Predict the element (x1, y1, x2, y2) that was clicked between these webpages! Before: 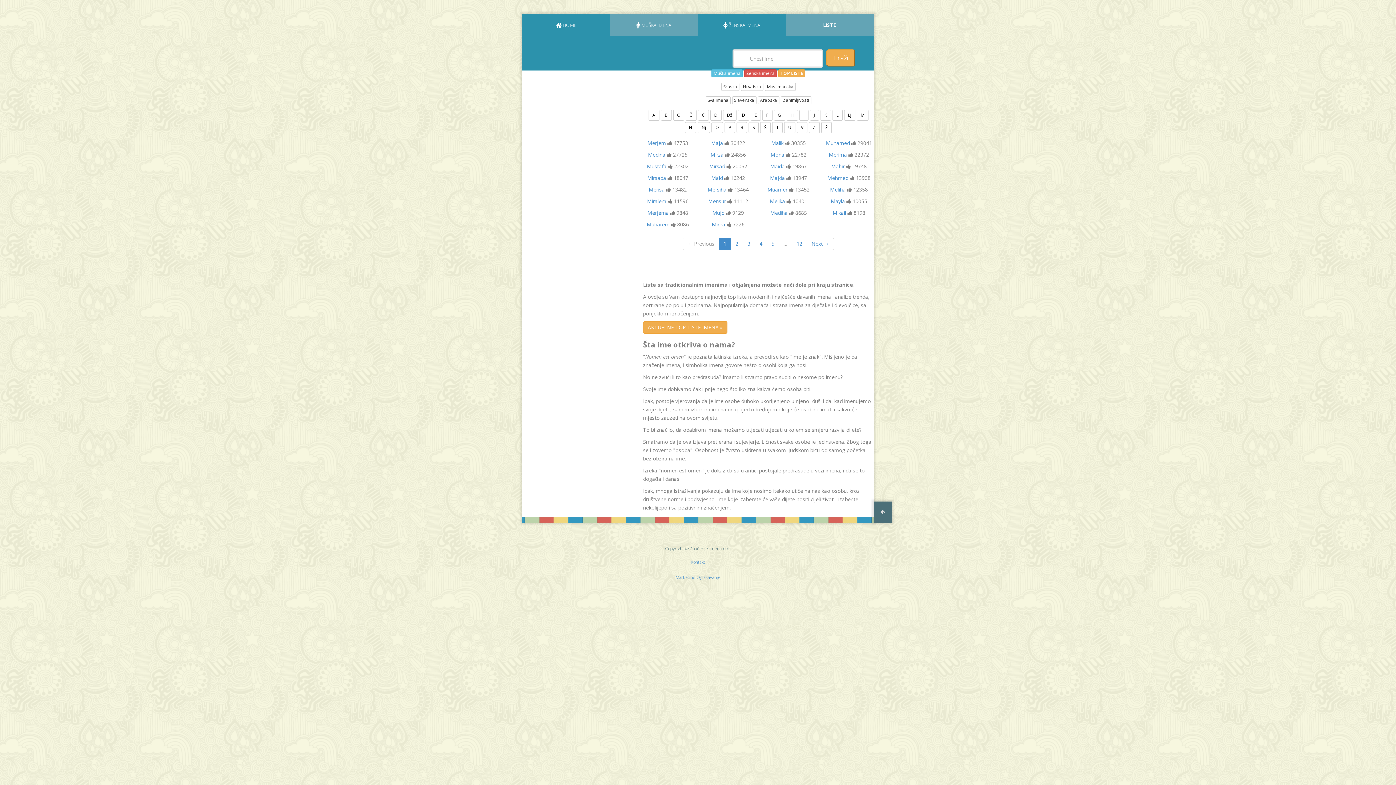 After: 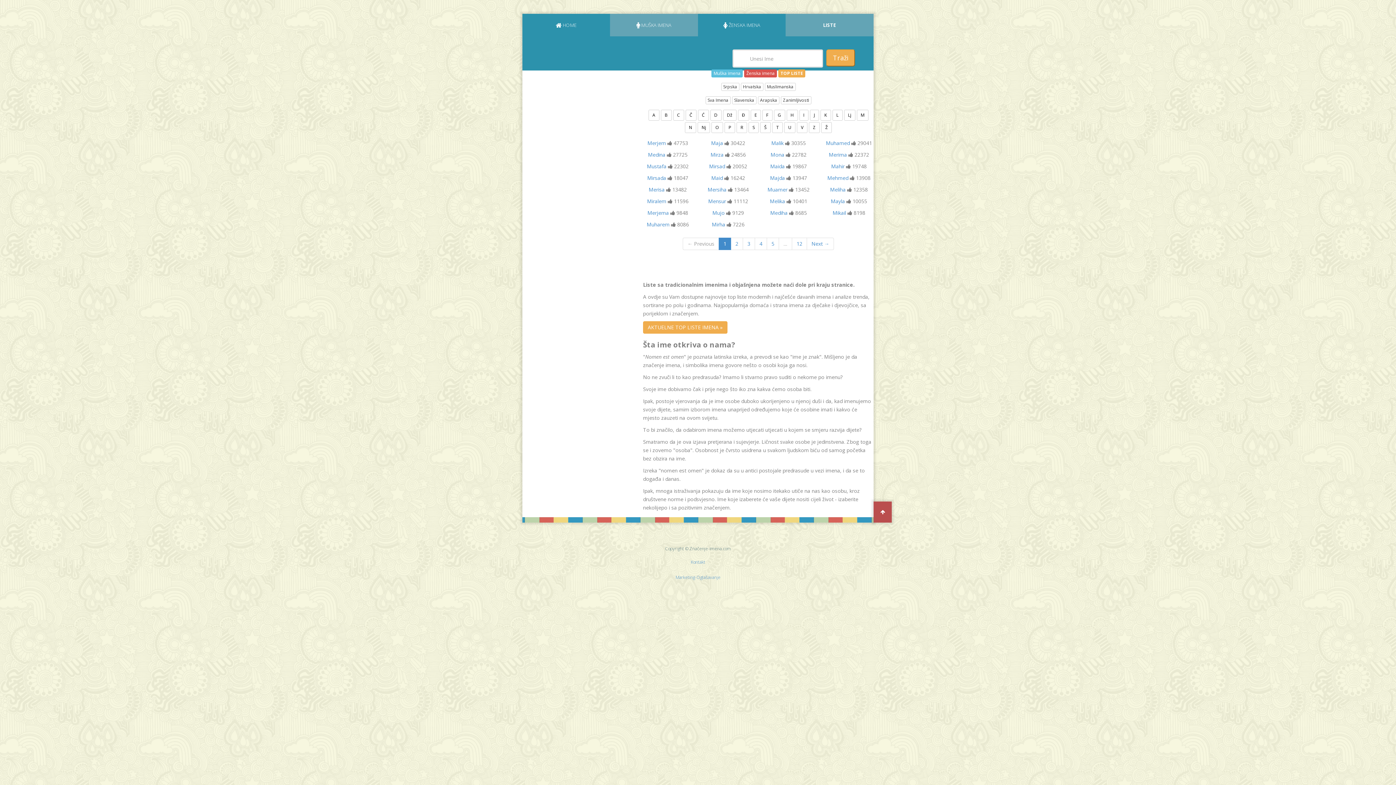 Action: bbox: (873, 502, 892, 523)